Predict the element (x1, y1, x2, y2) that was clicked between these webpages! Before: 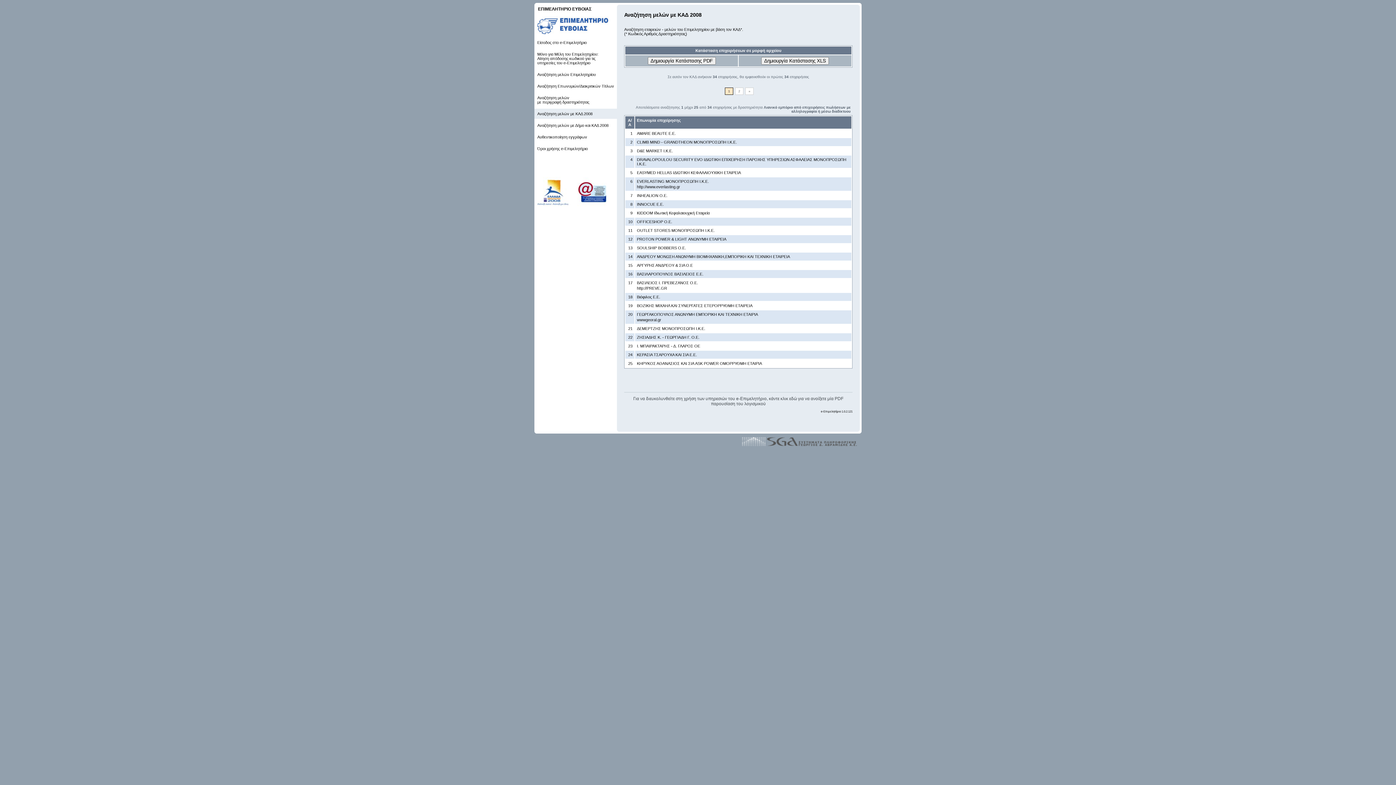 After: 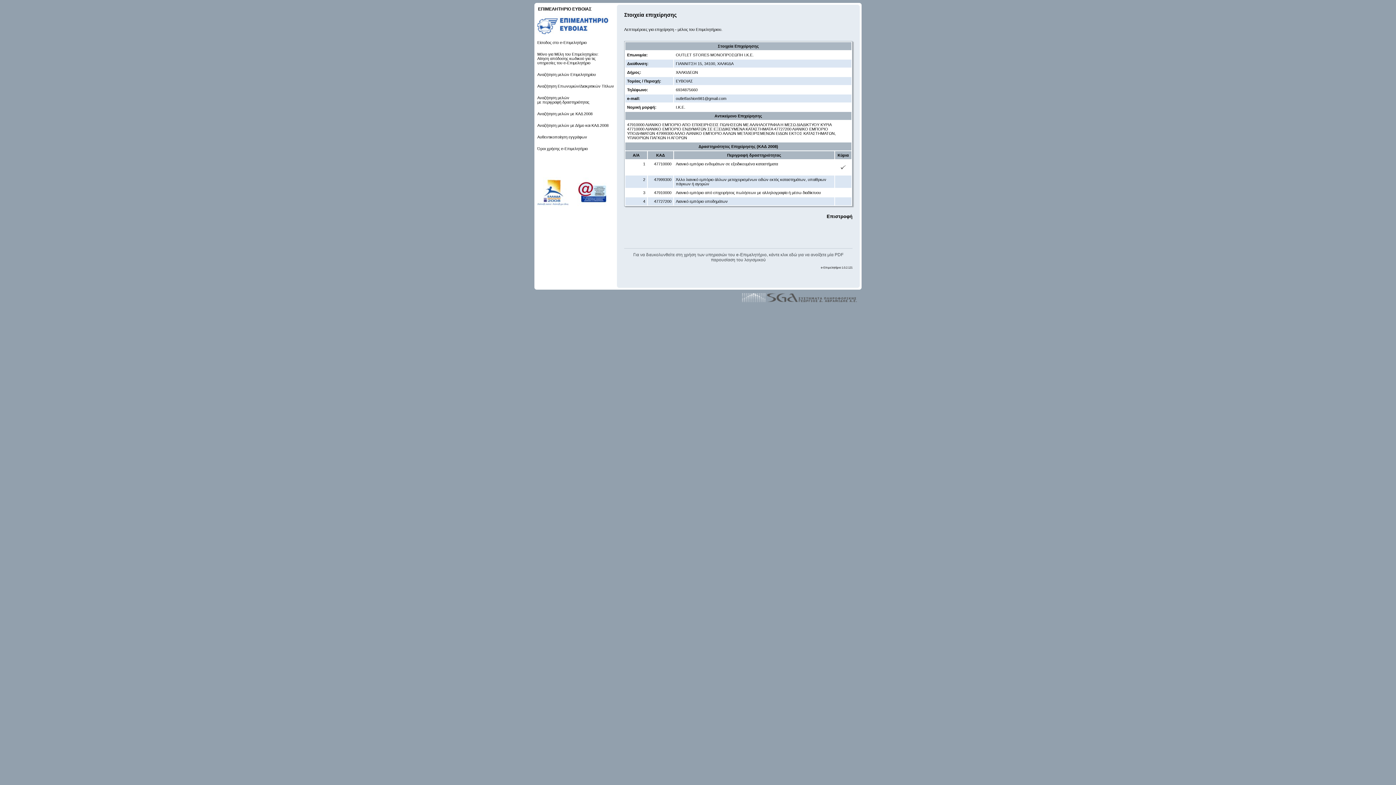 Action: bbox: (637, 228, 714, 232) label: OUTLET STORES ΜΟΝΟΠΡΟΣΩΠΗ Ι.Κ.Ε.